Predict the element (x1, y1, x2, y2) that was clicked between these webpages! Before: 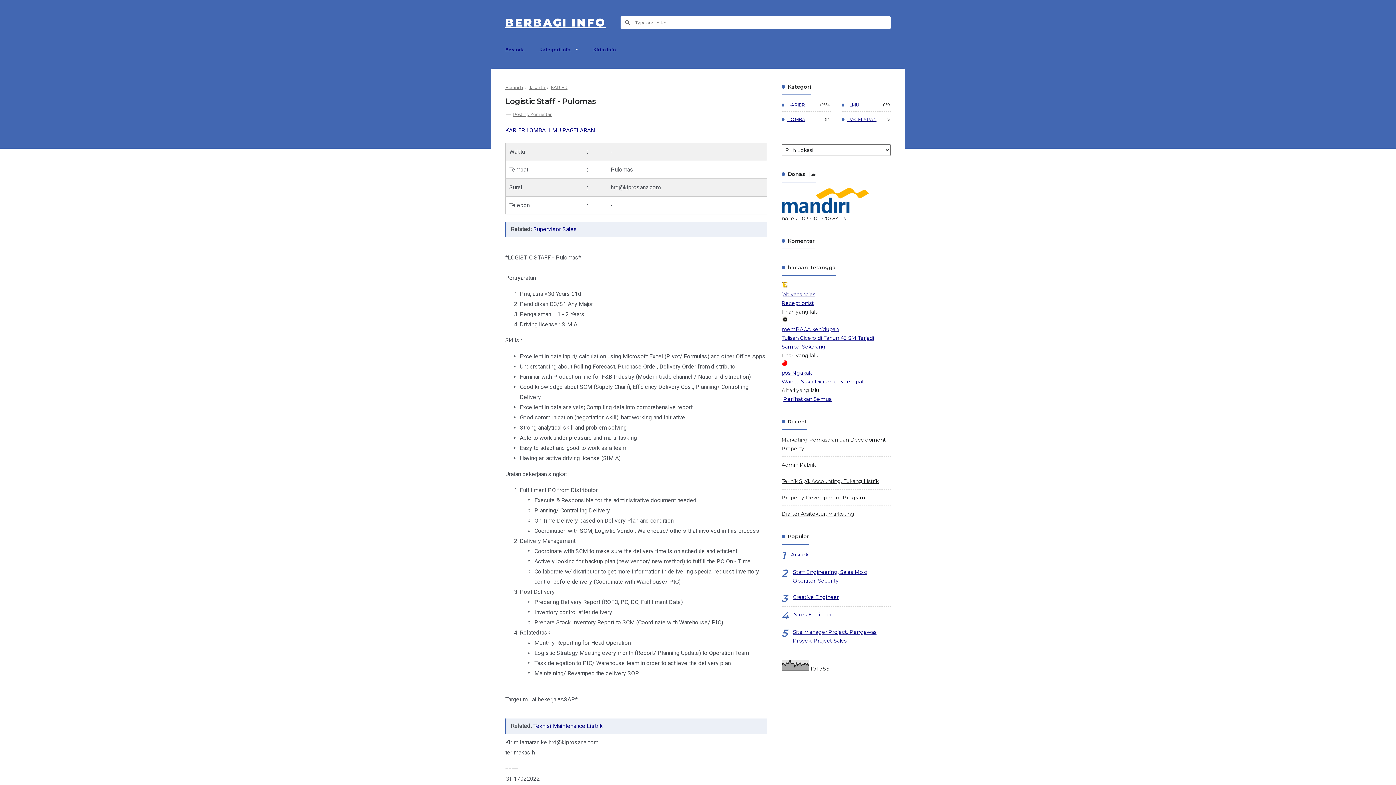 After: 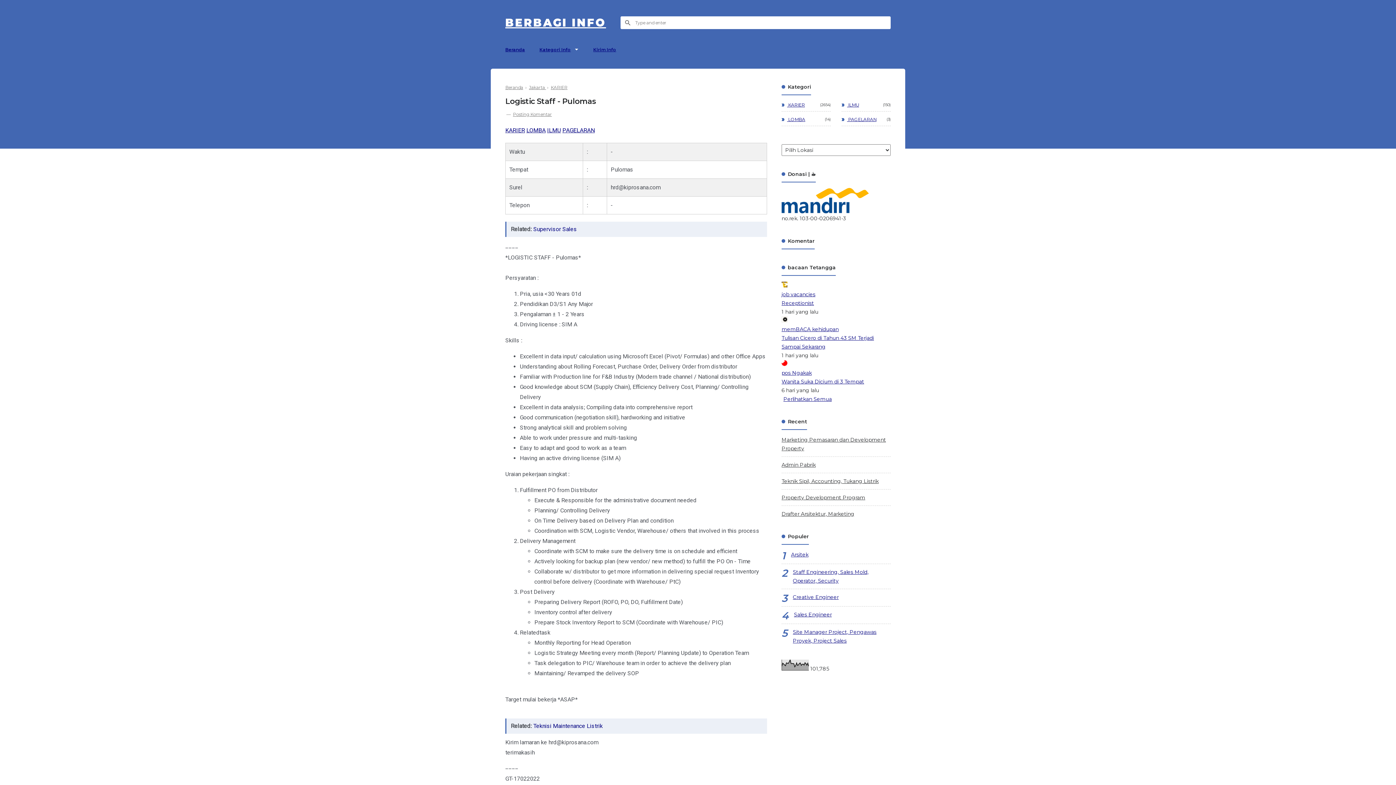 Action: label: pos Ngakak bbox: (781, 369, 812, 376)